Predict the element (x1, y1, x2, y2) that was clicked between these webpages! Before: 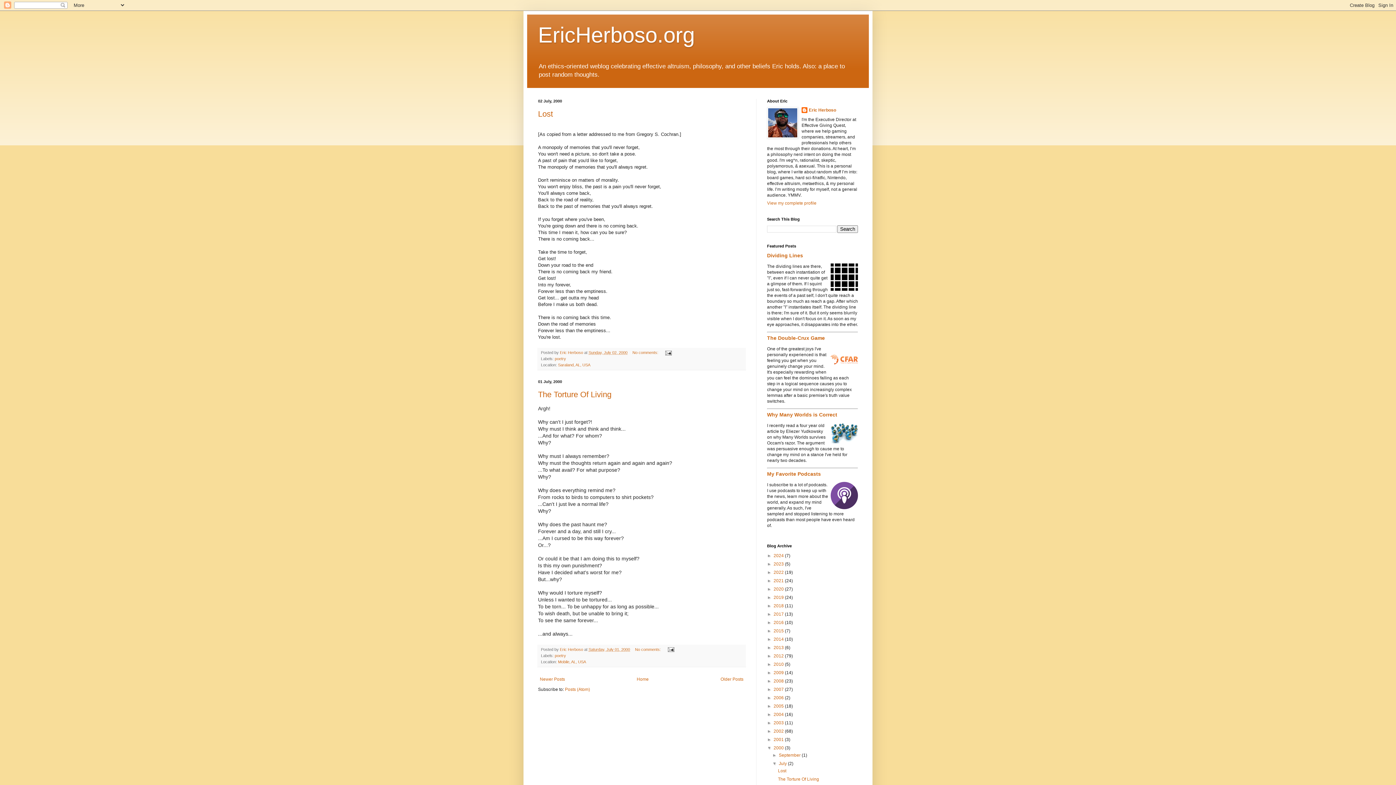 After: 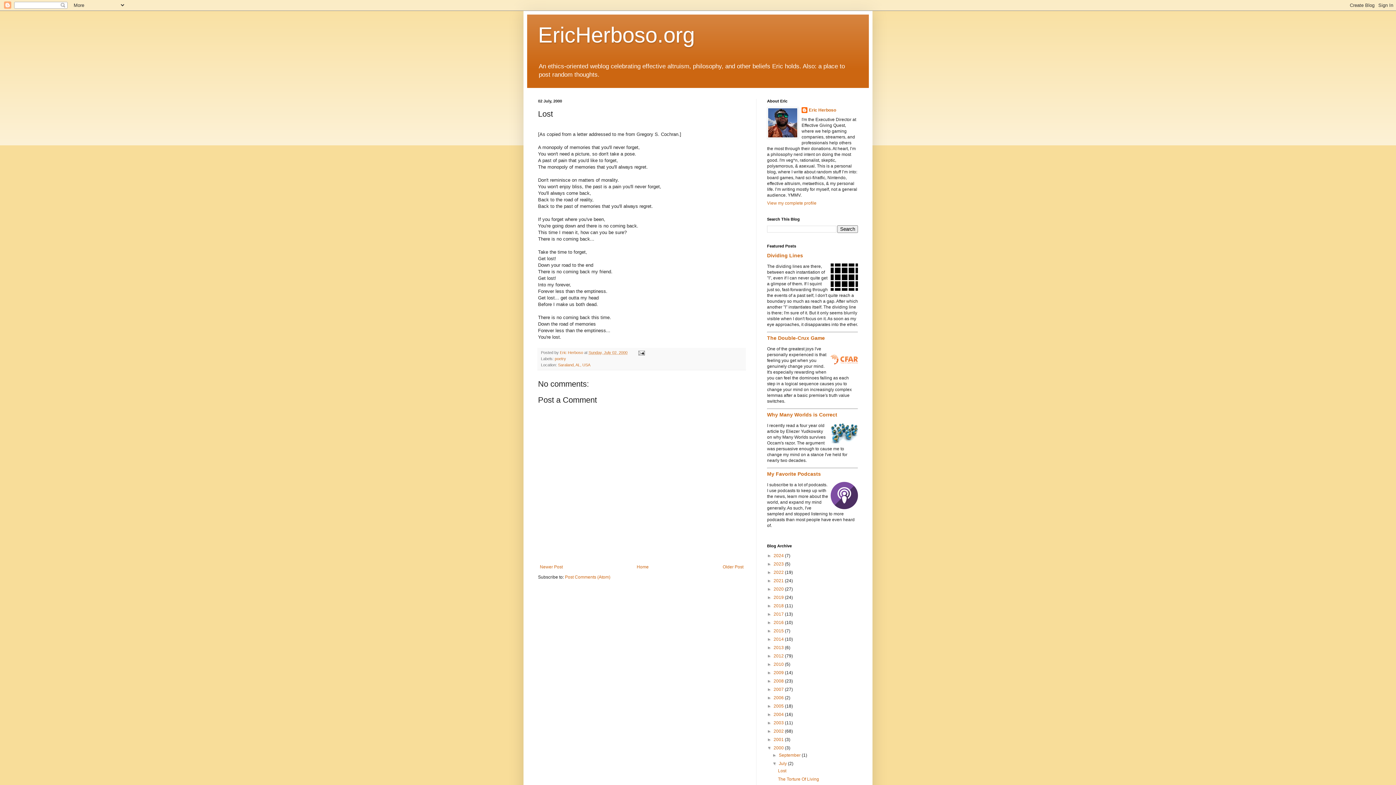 Action: bbox: (538, 109, 553, 118) label: Lost